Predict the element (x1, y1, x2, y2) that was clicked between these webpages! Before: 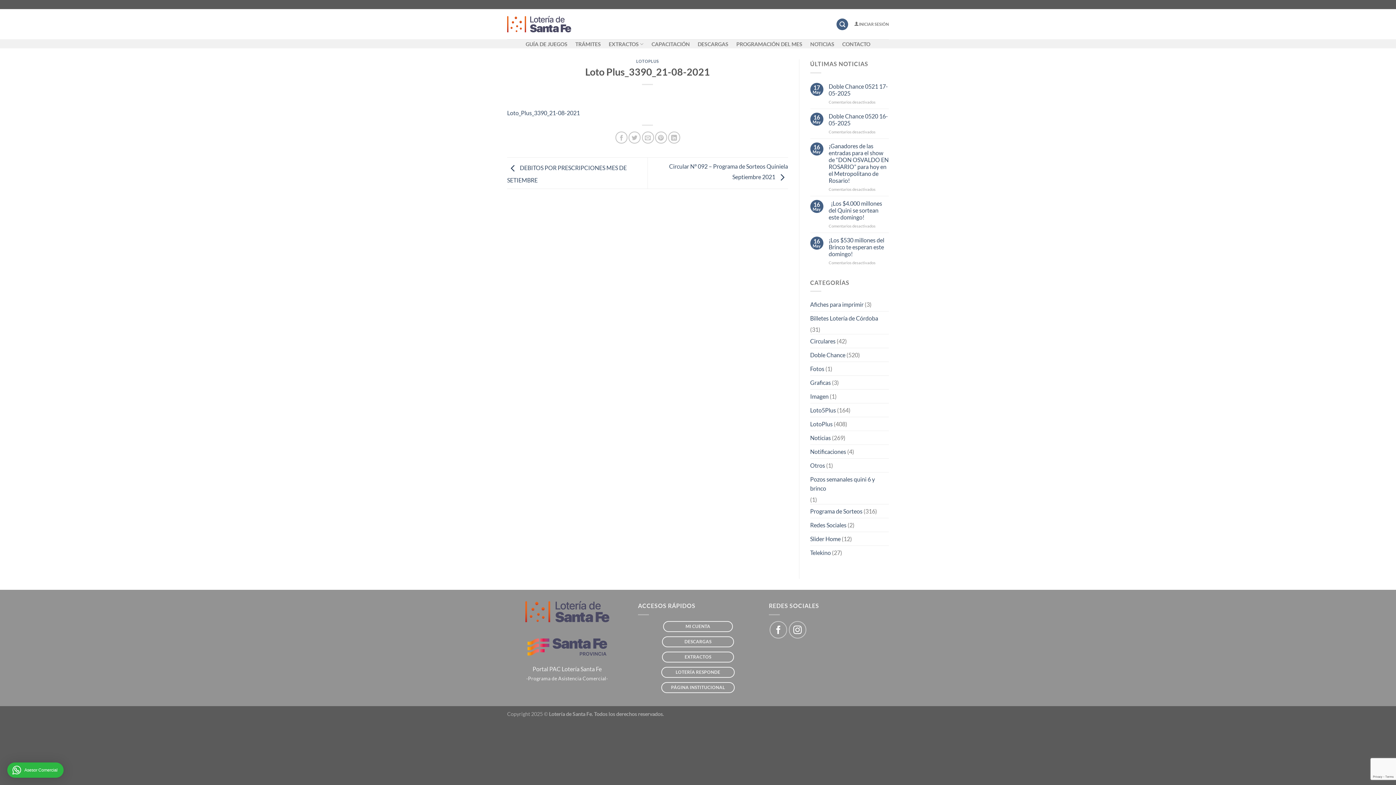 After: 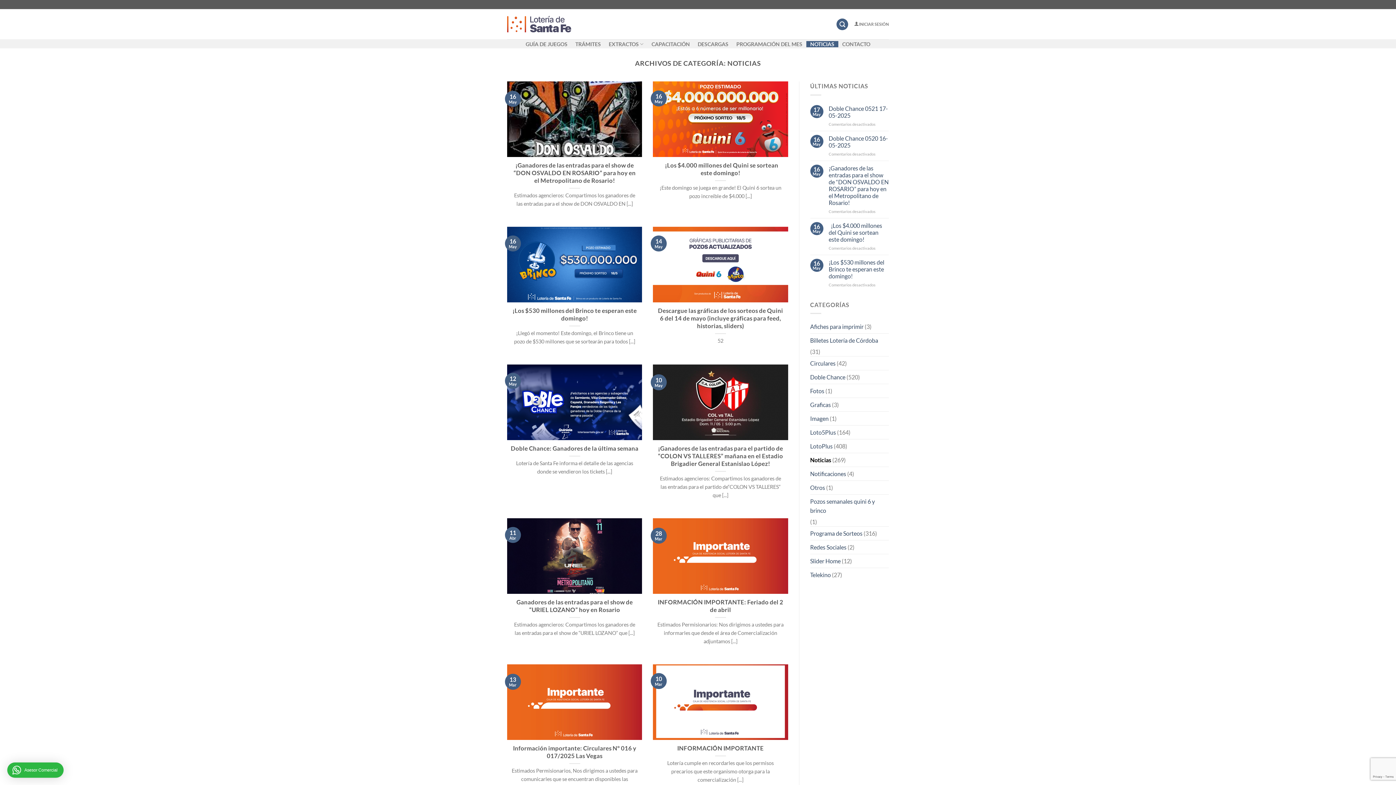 Action: label: Noticias bbox: (810, 431, 831, 444)